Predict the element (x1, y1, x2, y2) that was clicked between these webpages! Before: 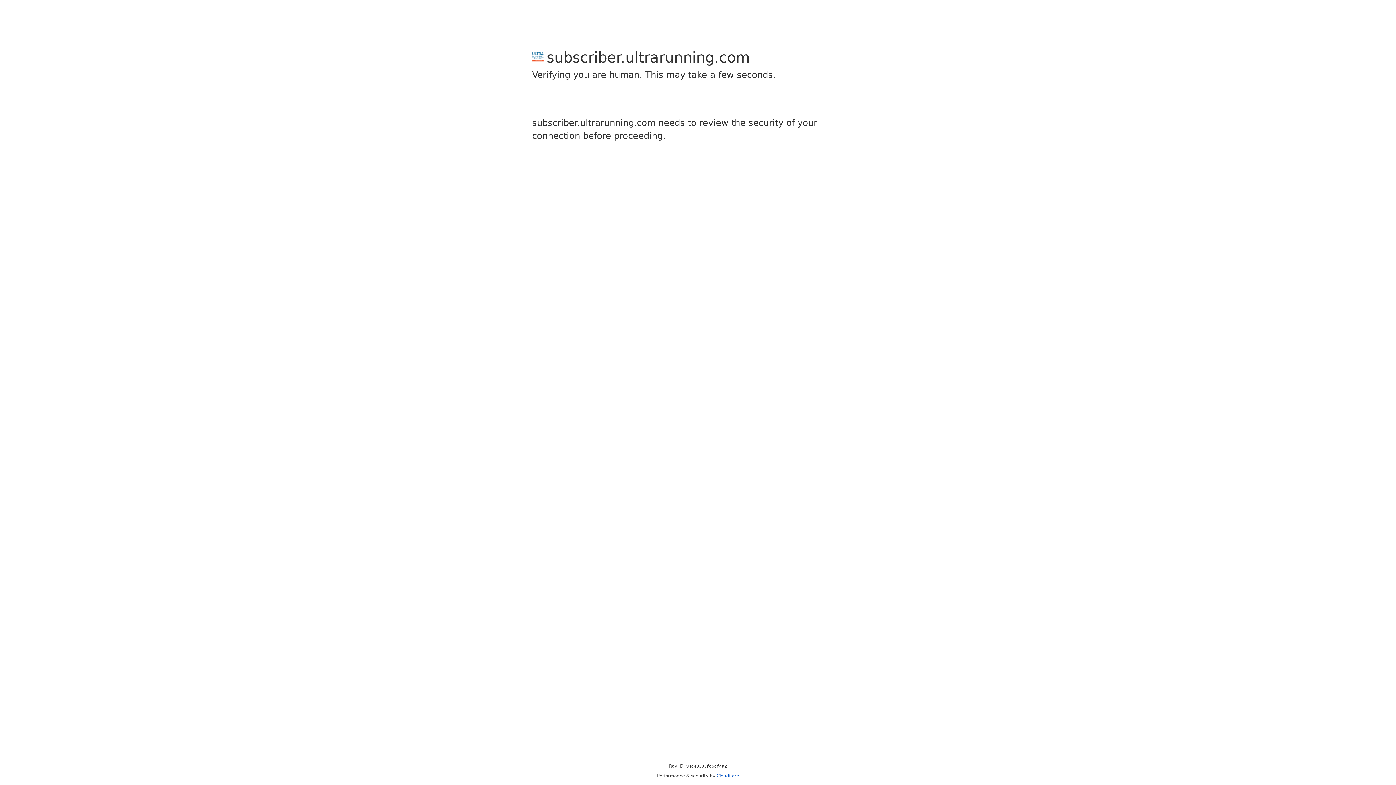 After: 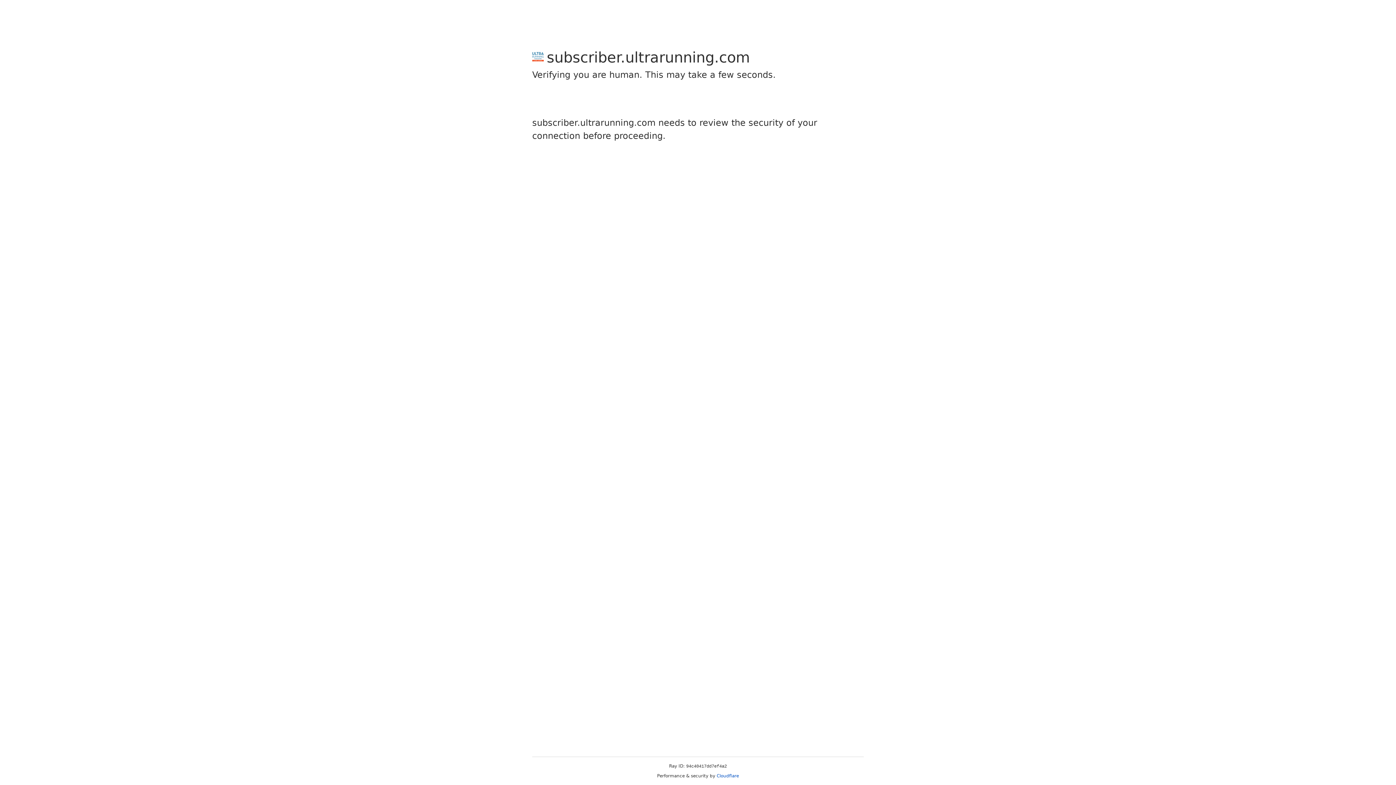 Action: label: Cloudflare bbox: (716, 773, 739, 778)